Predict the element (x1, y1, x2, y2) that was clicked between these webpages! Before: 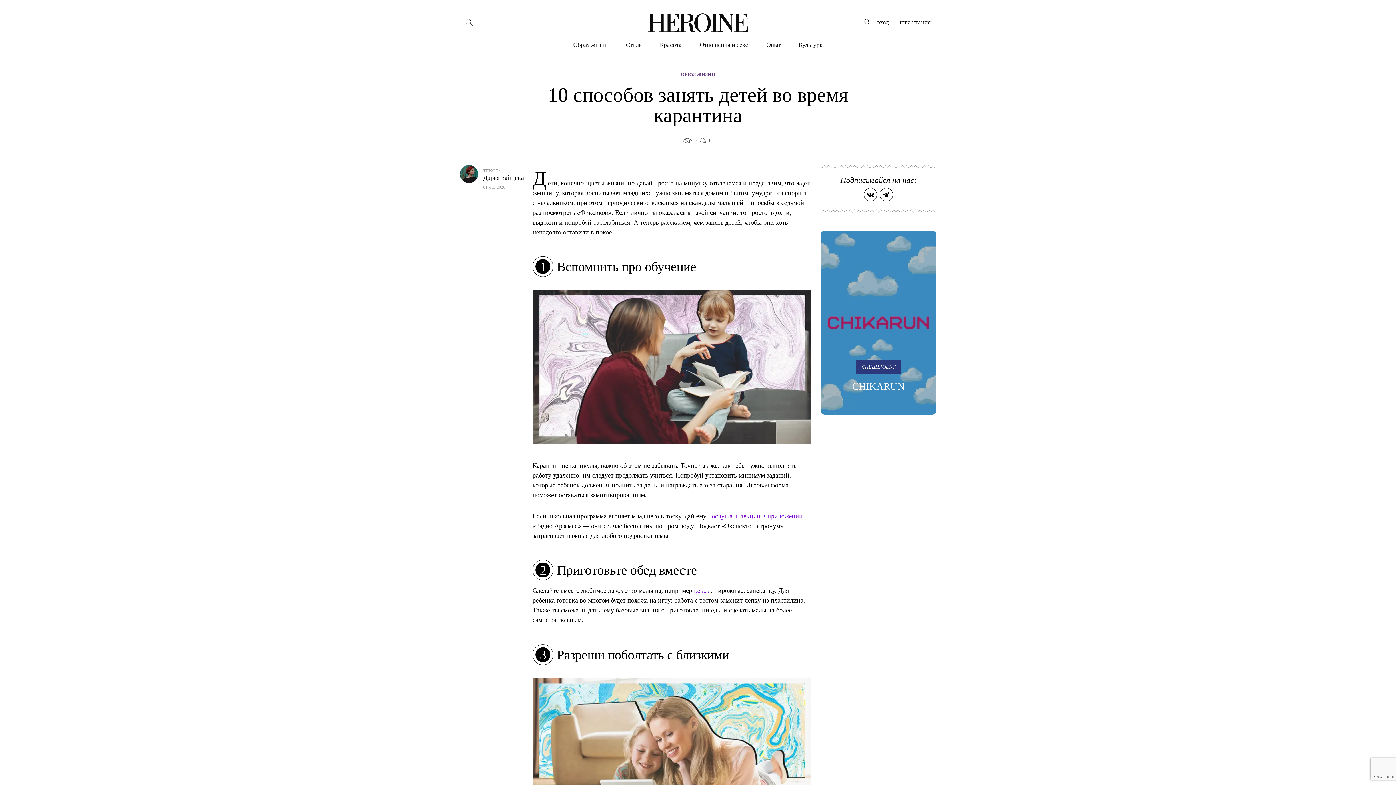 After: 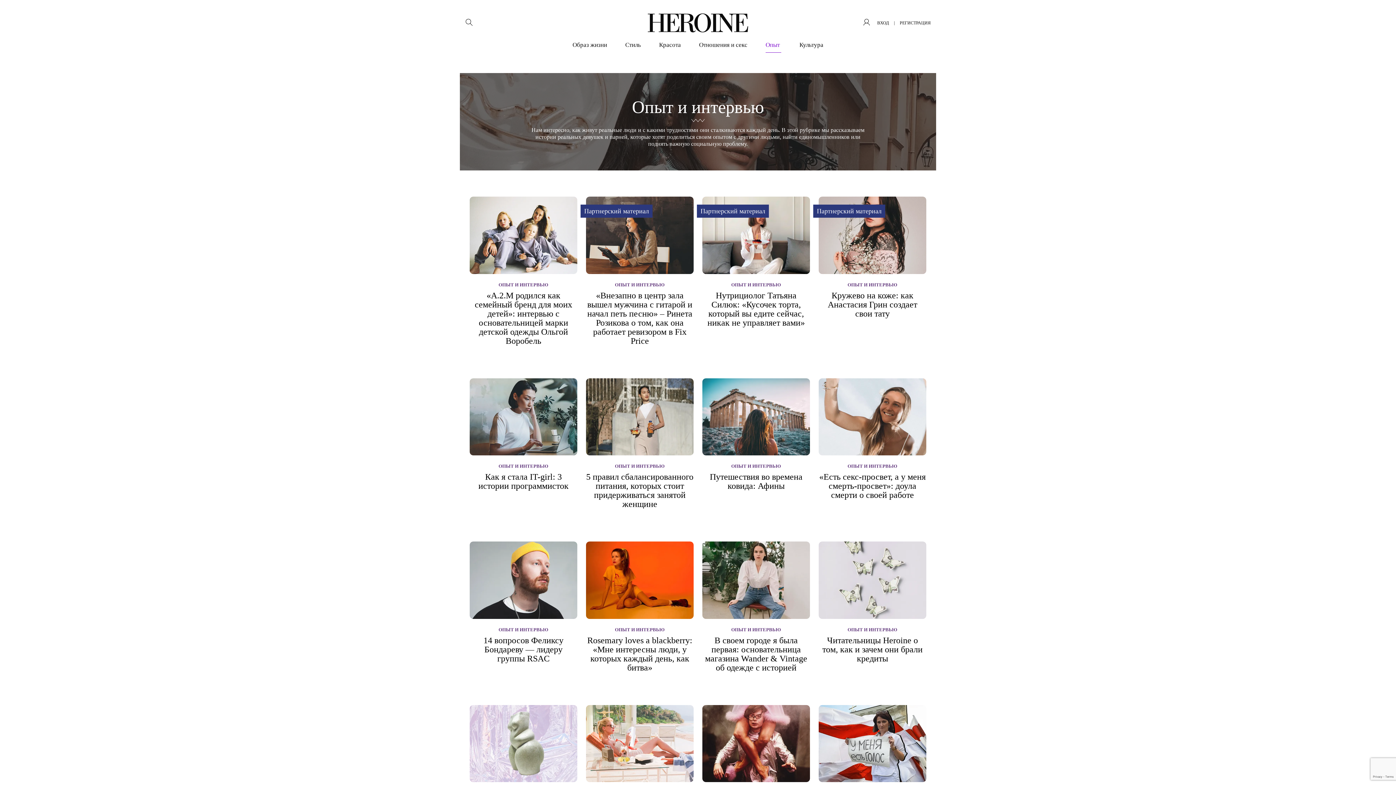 Action: bbox: (766, 37, 780, 52) label: Опыт